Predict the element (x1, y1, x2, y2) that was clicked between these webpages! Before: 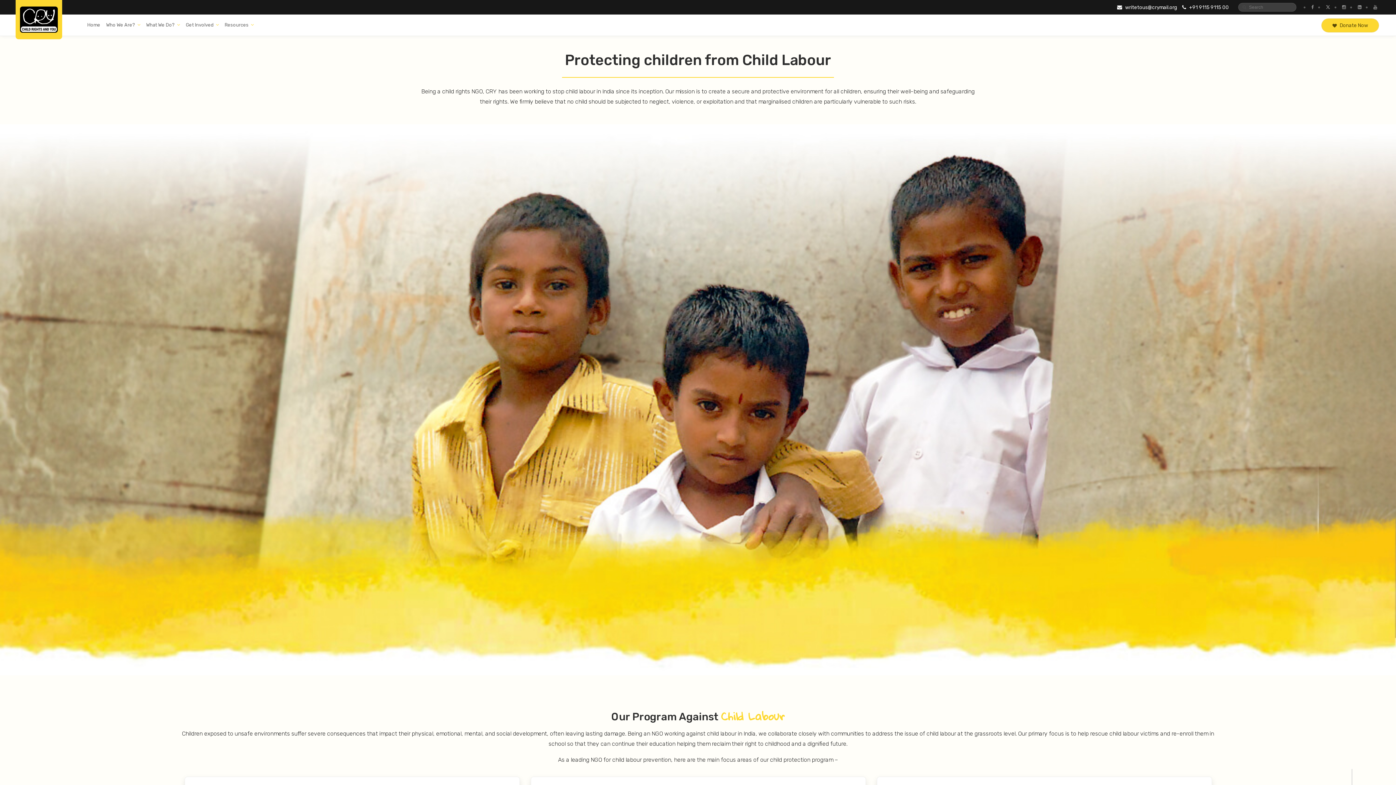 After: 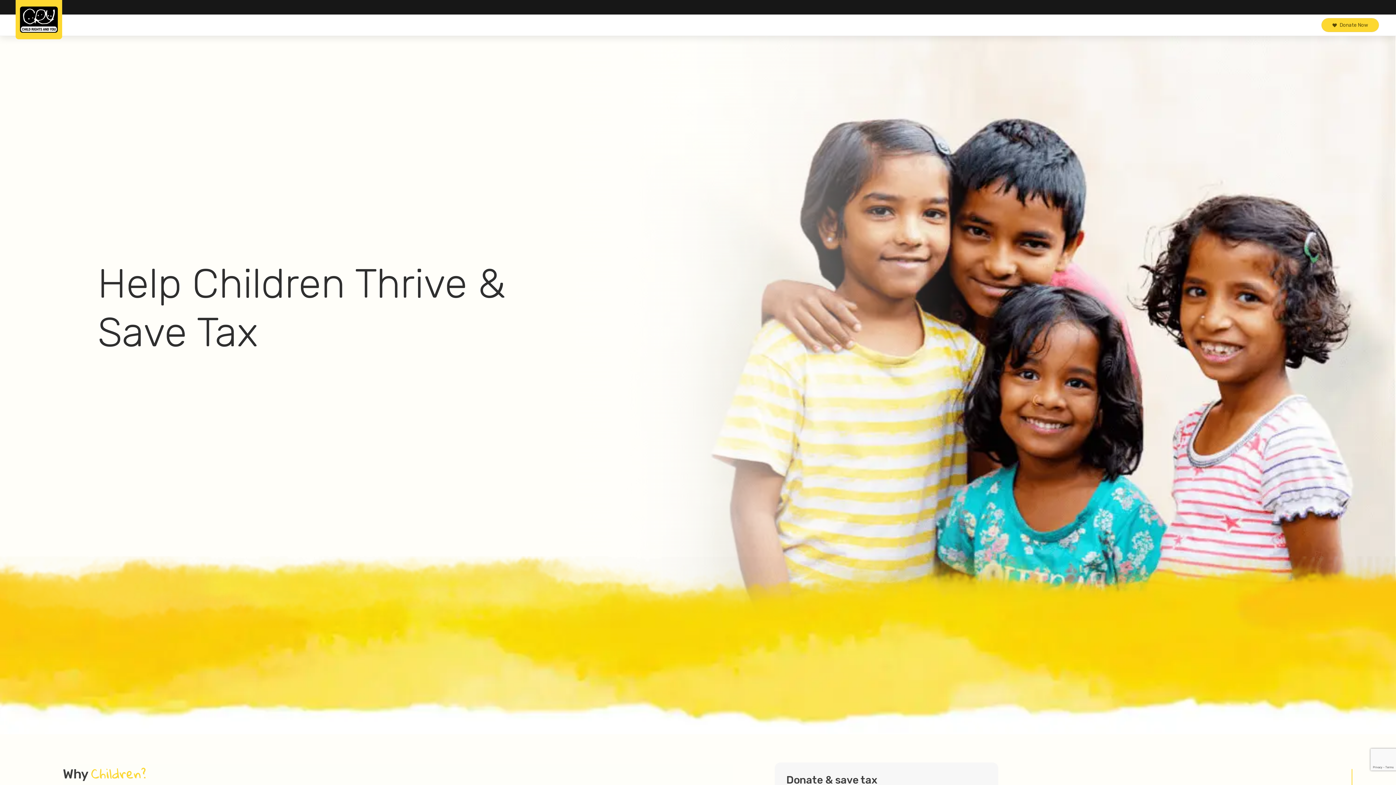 Action: bbox: (1322, 19, 1378, 31) label: Donate Now